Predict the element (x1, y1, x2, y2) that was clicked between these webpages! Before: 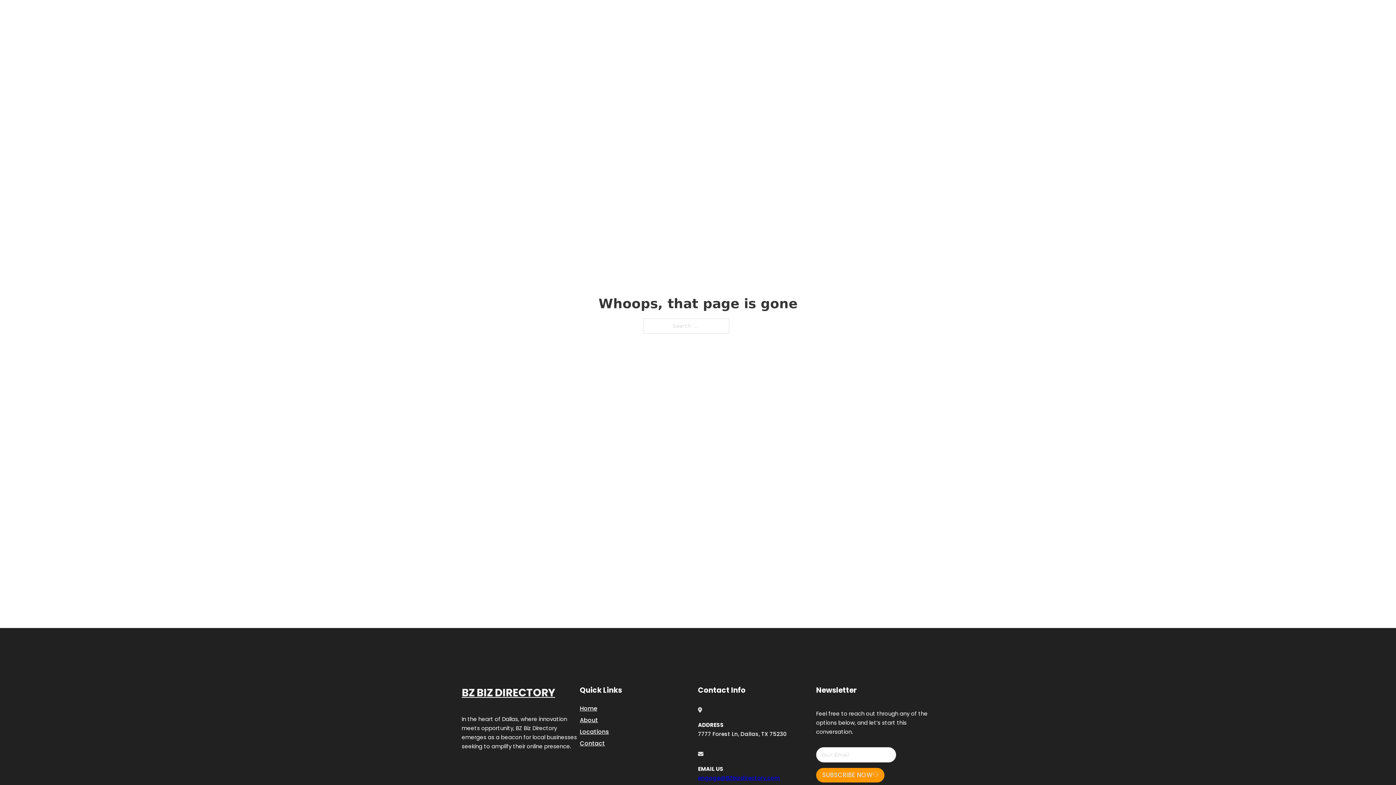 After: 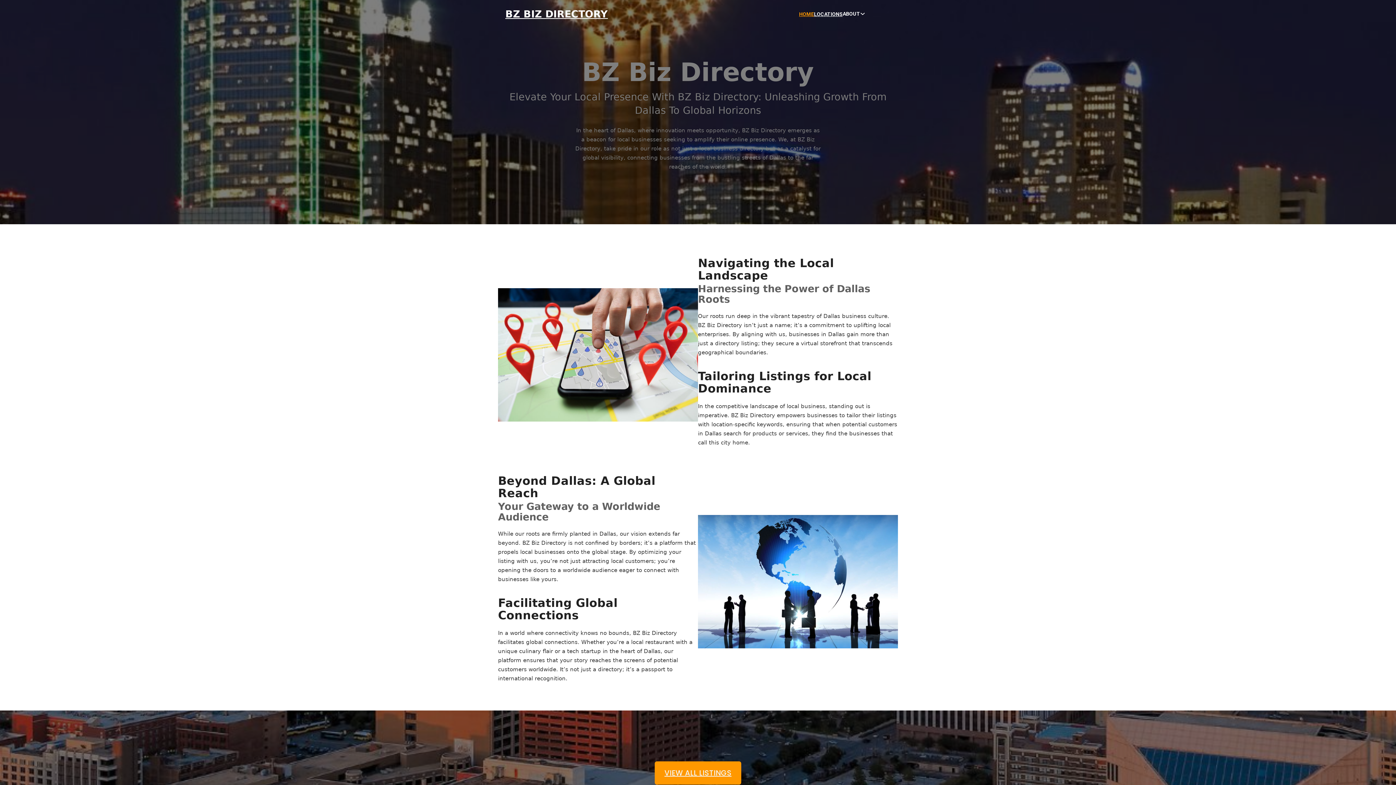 Action: bbox: (799, 10, 814, 18) label: HOME